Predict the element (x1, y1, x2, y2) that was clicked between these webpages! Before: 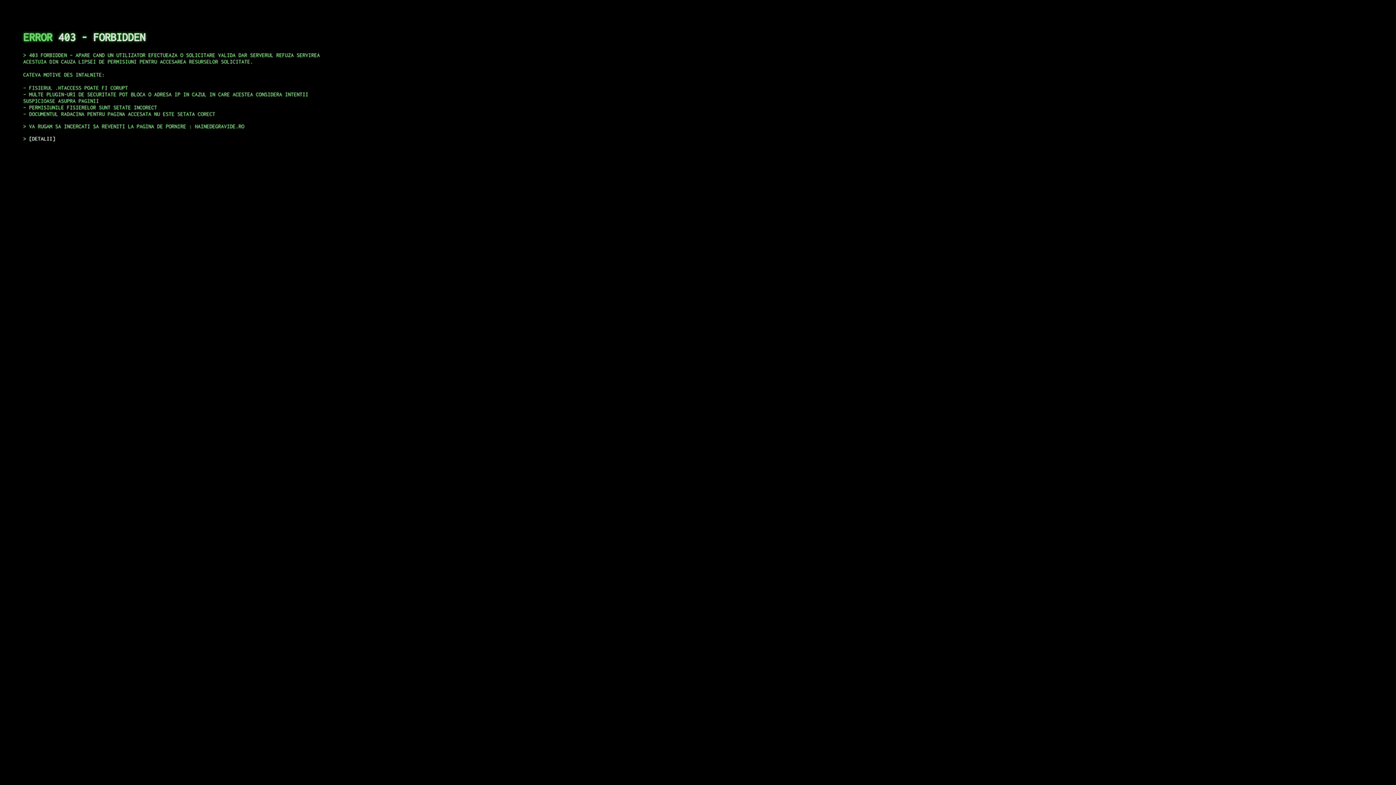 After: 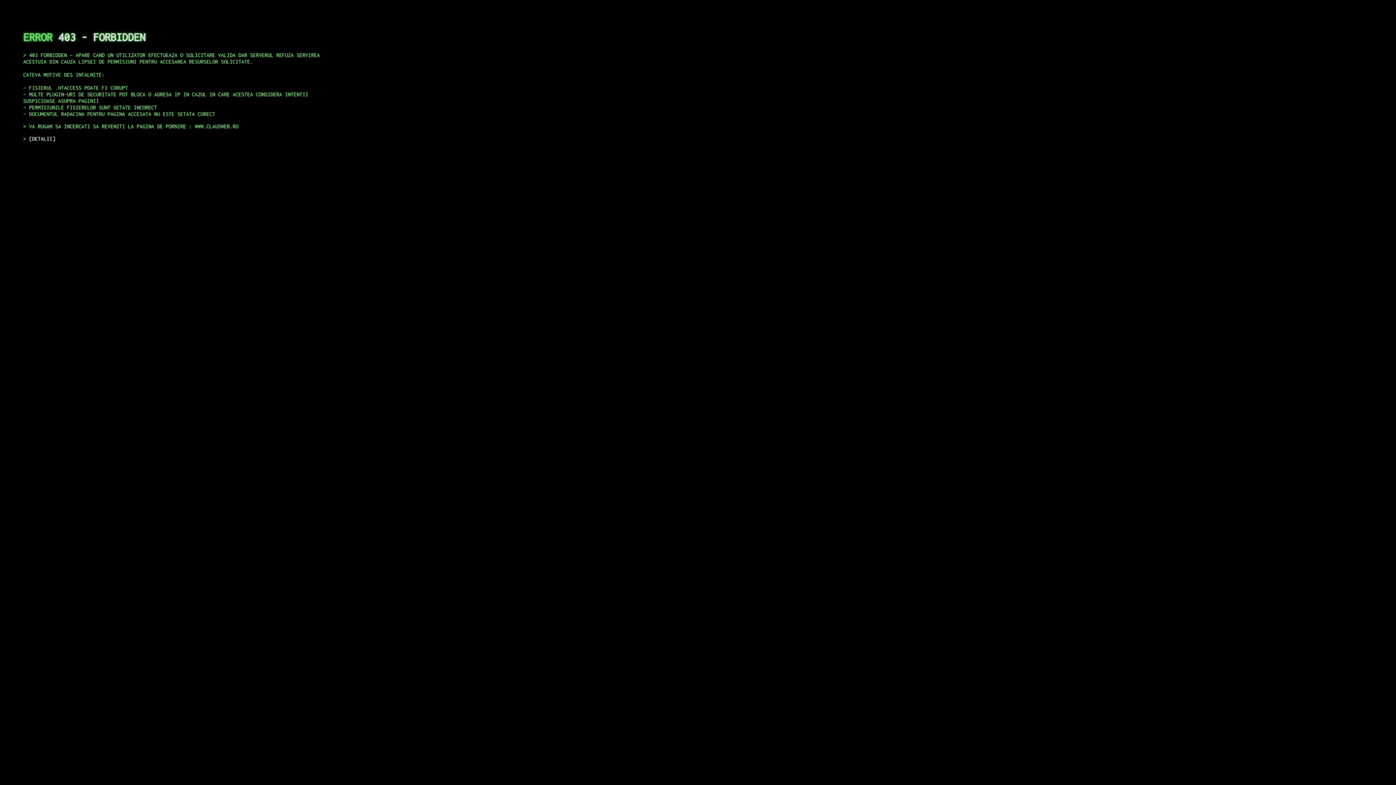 Action: label: DETALII bbox: (29, 135, 55, 141)